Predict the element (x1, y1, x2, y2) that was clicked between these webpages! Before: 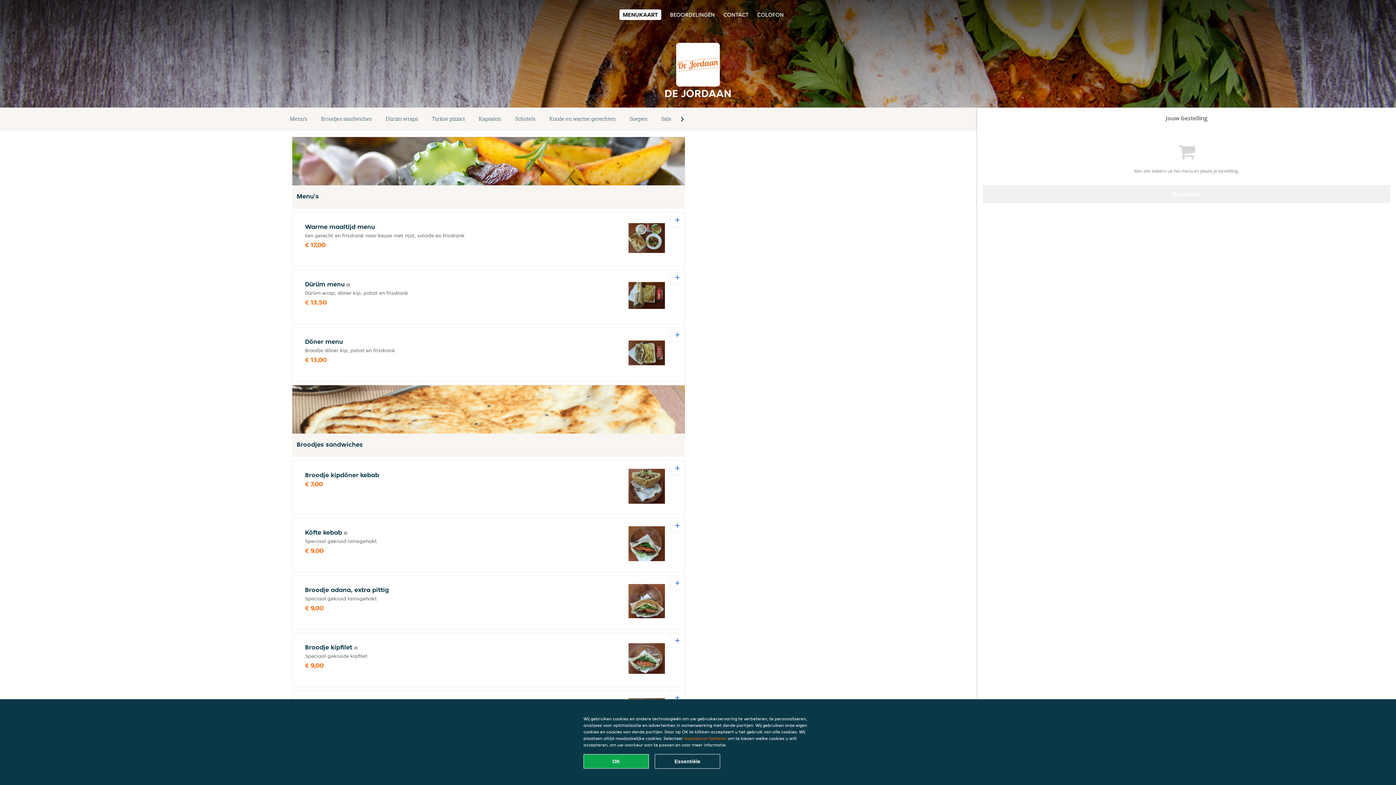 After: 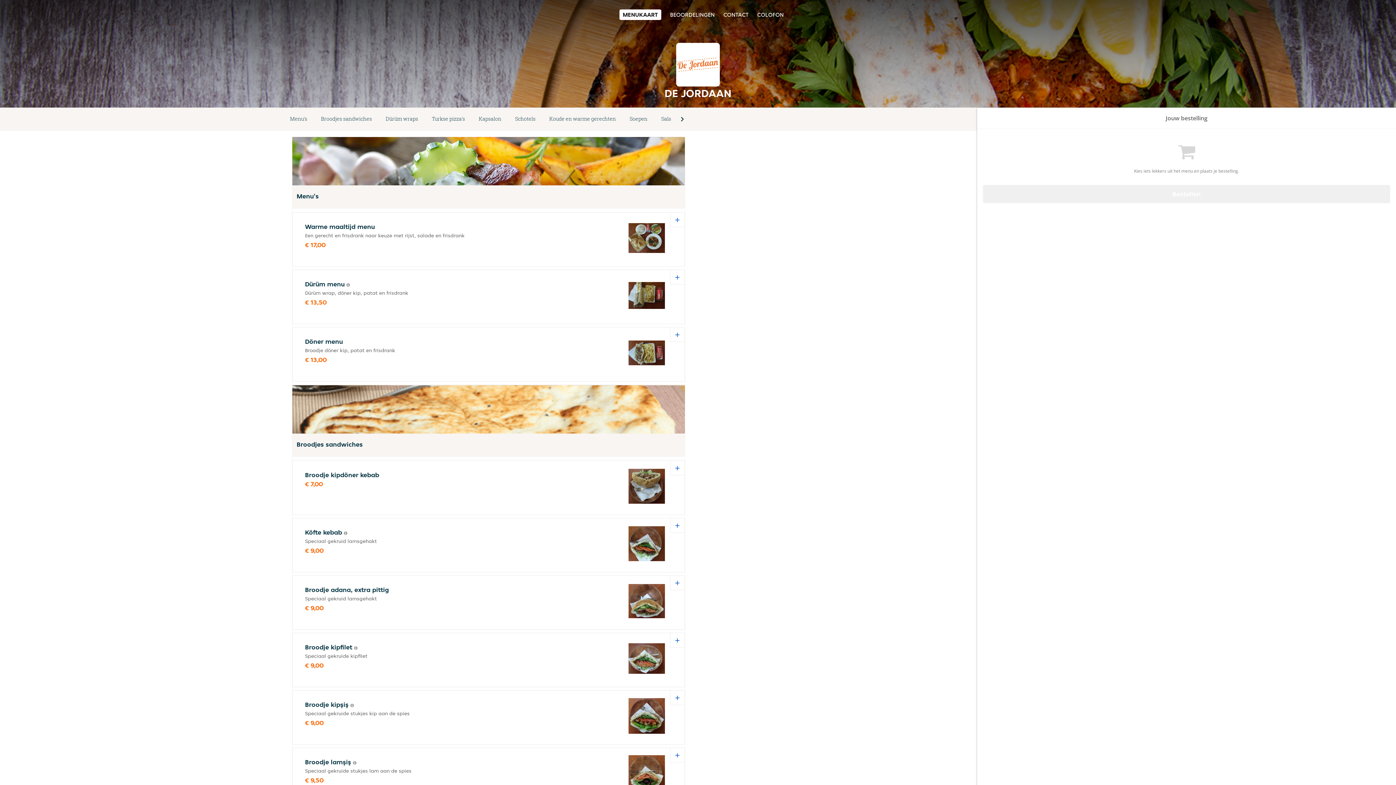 Action: label: Essentiële cookie-pakket accepteren bbox: (654, 754, 720, 769)